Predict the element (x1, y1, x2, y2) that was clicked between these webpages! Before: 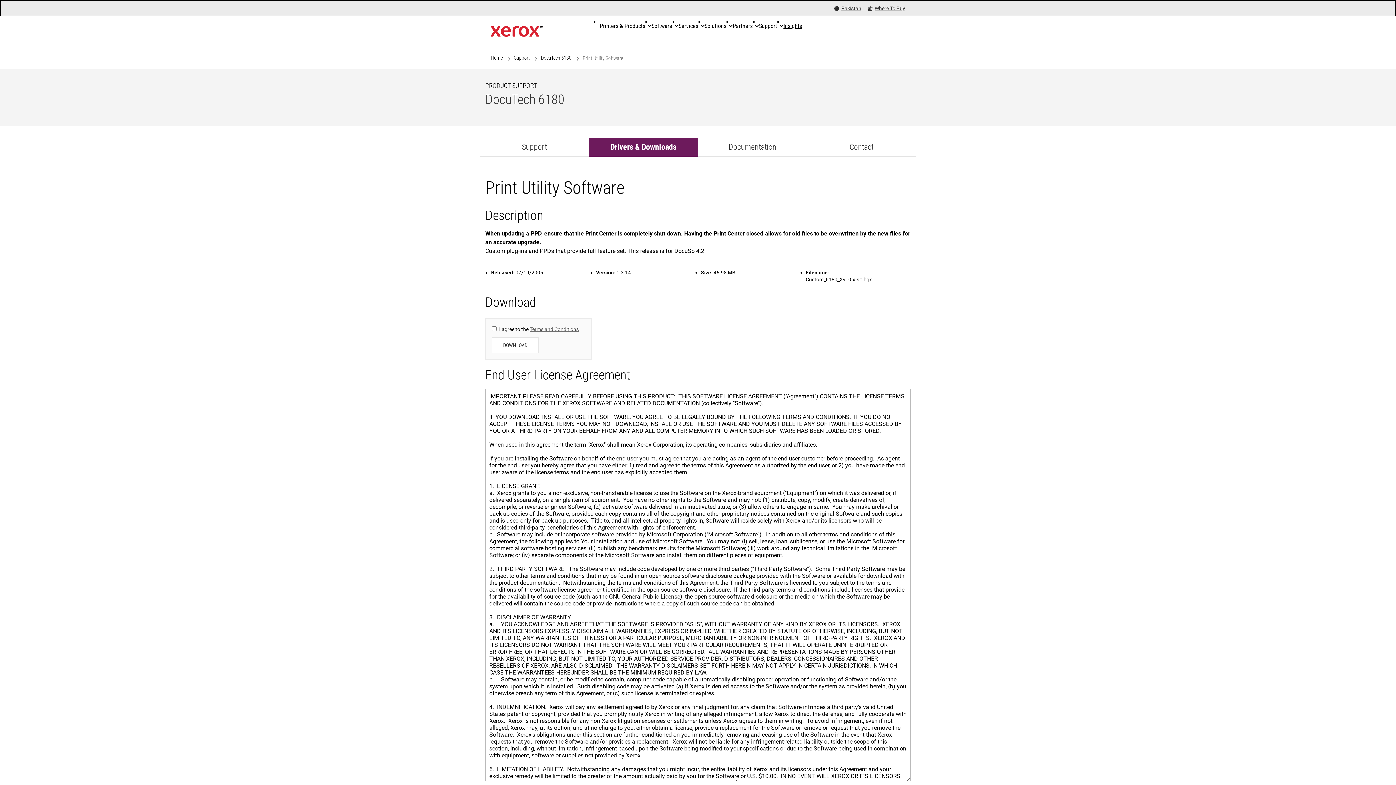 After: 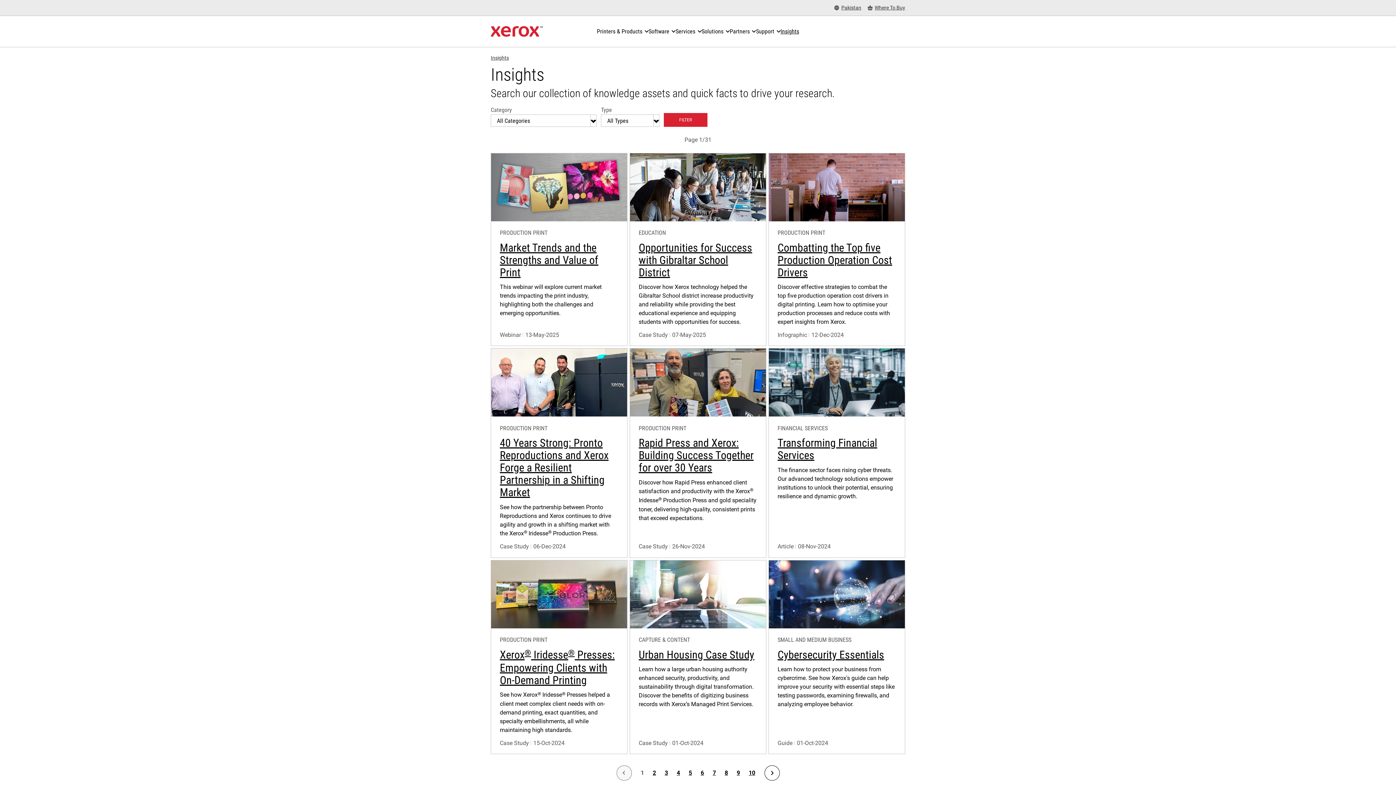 Action: bbox: (783, 18, 802, 34) label: Insights - Search our collection of knowledge assets and quick facts to drive your research.